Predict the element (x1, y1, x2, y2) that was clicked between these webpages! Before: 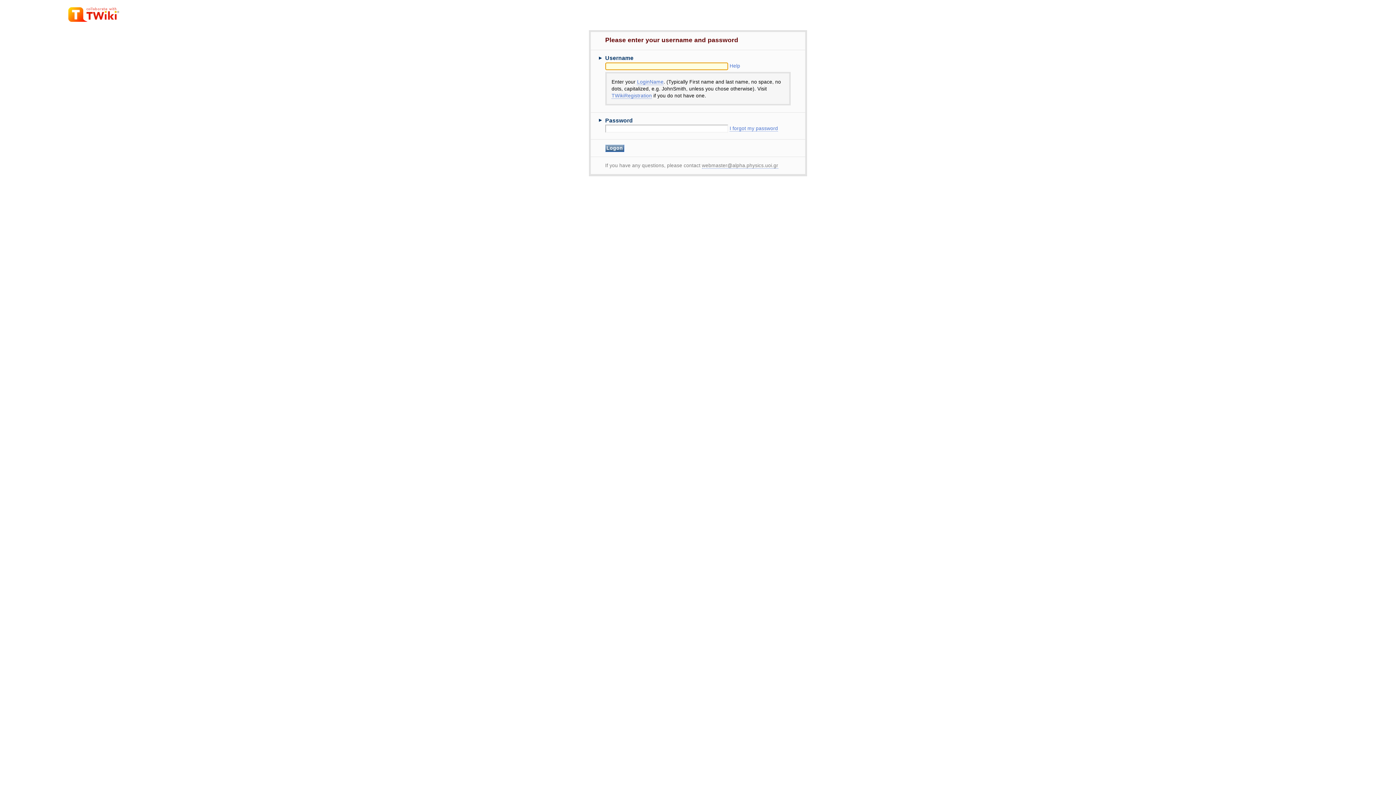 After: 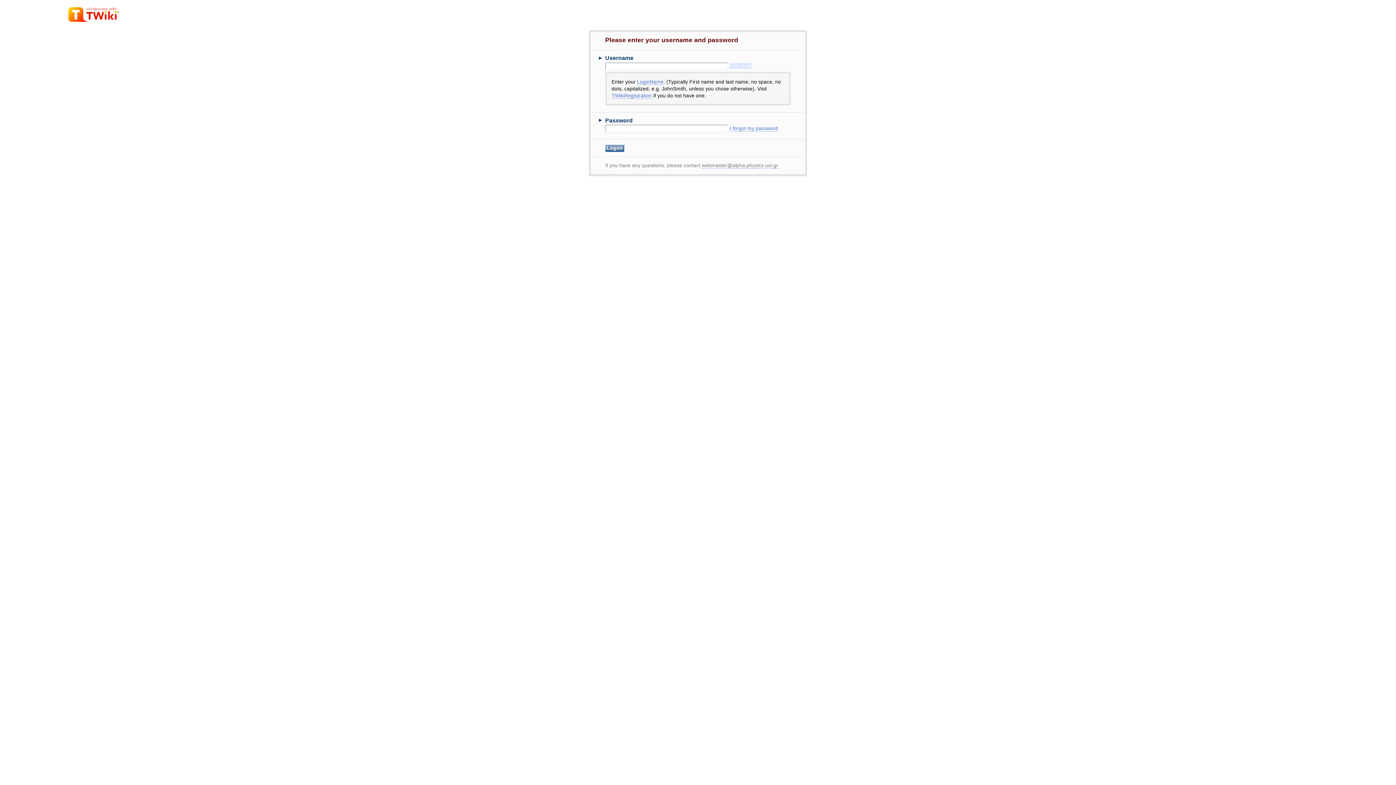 Action: bbox: (729, 63, 740, 68) label: Help